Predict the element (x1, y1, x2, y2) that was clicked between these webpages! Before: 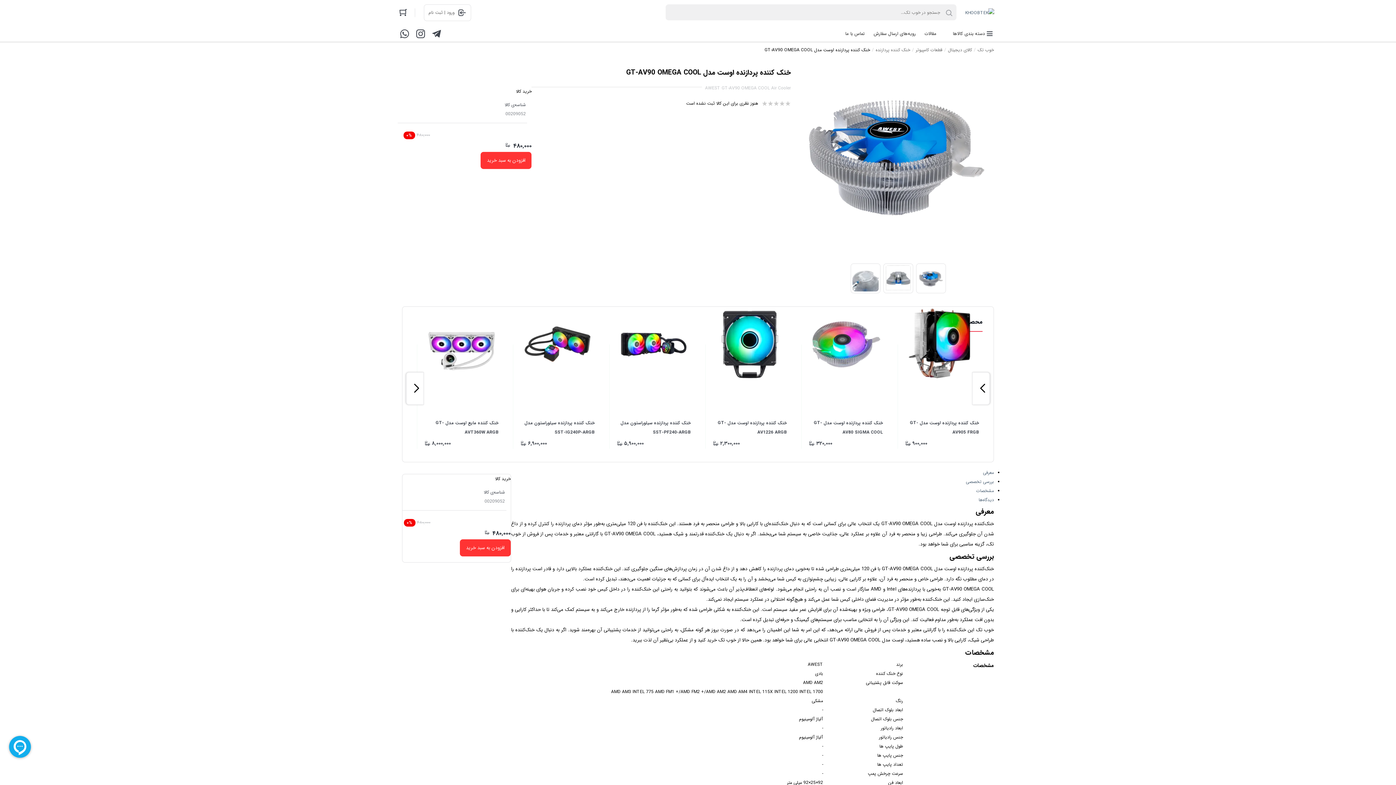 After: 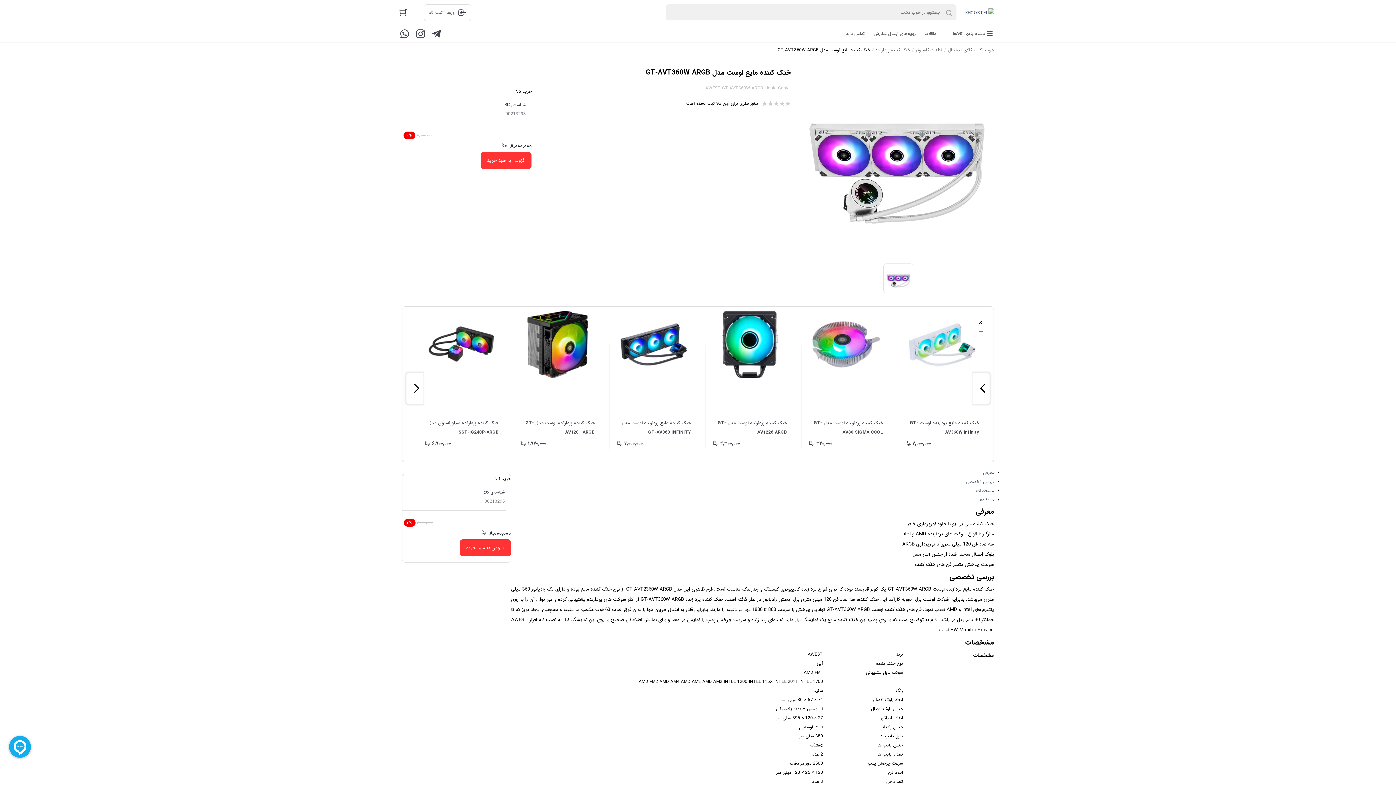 Action: bbox: (424, 344, 498, 449) label: خنک کننده مایع اوست مدل GT-AVT360W ARGB
۸,۰۰۰,۰۰۰